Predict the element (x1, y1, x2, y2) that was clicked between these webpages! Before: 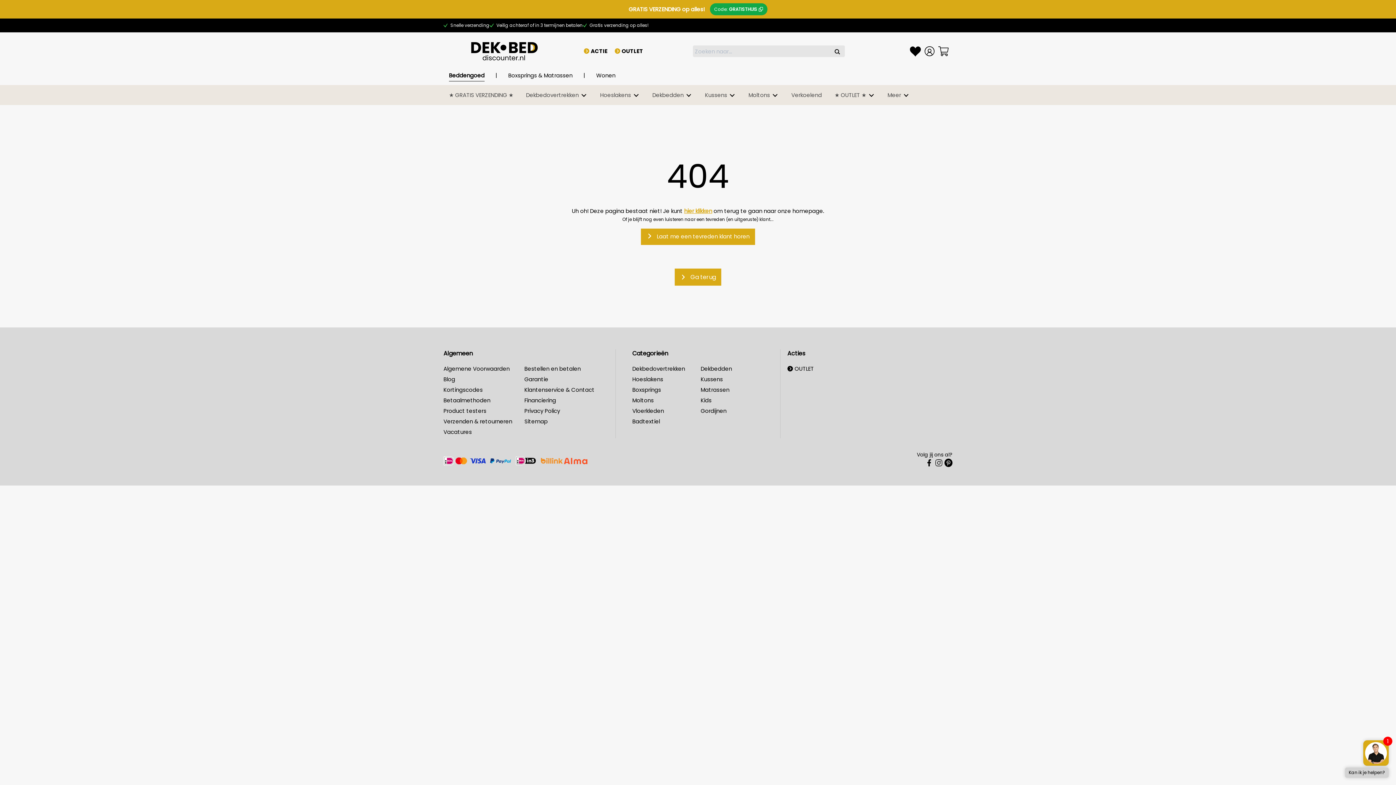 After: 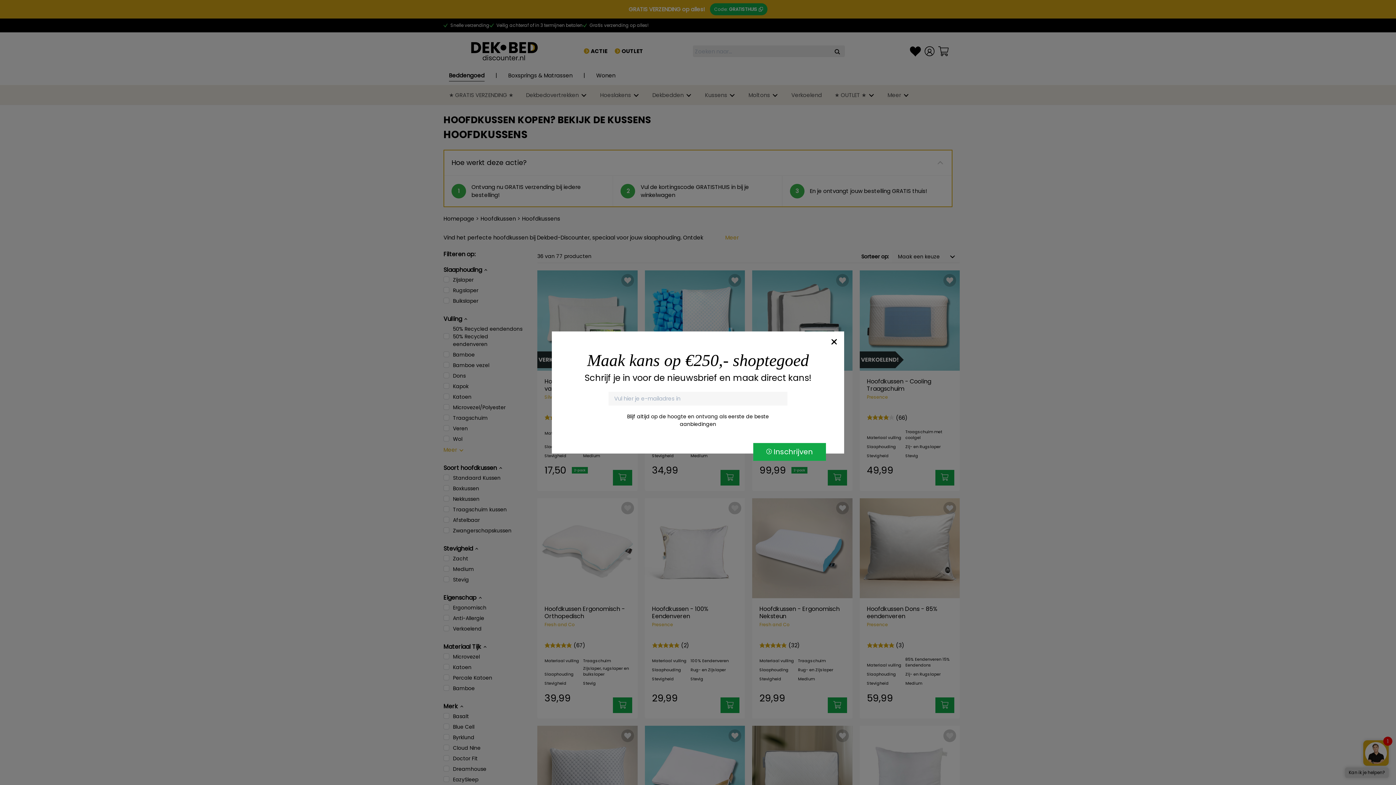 Action: bbox: (705, 85, 736, 105) label: Kussens